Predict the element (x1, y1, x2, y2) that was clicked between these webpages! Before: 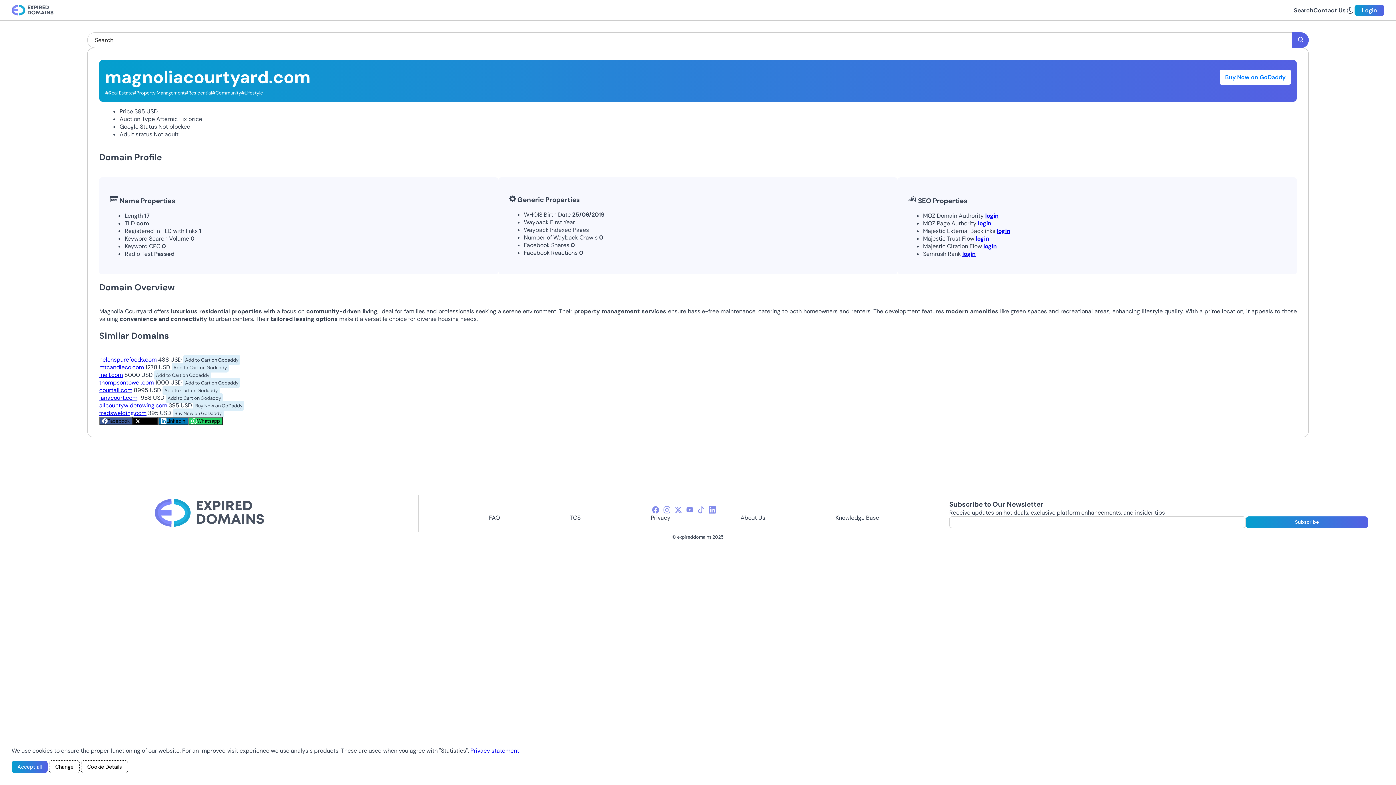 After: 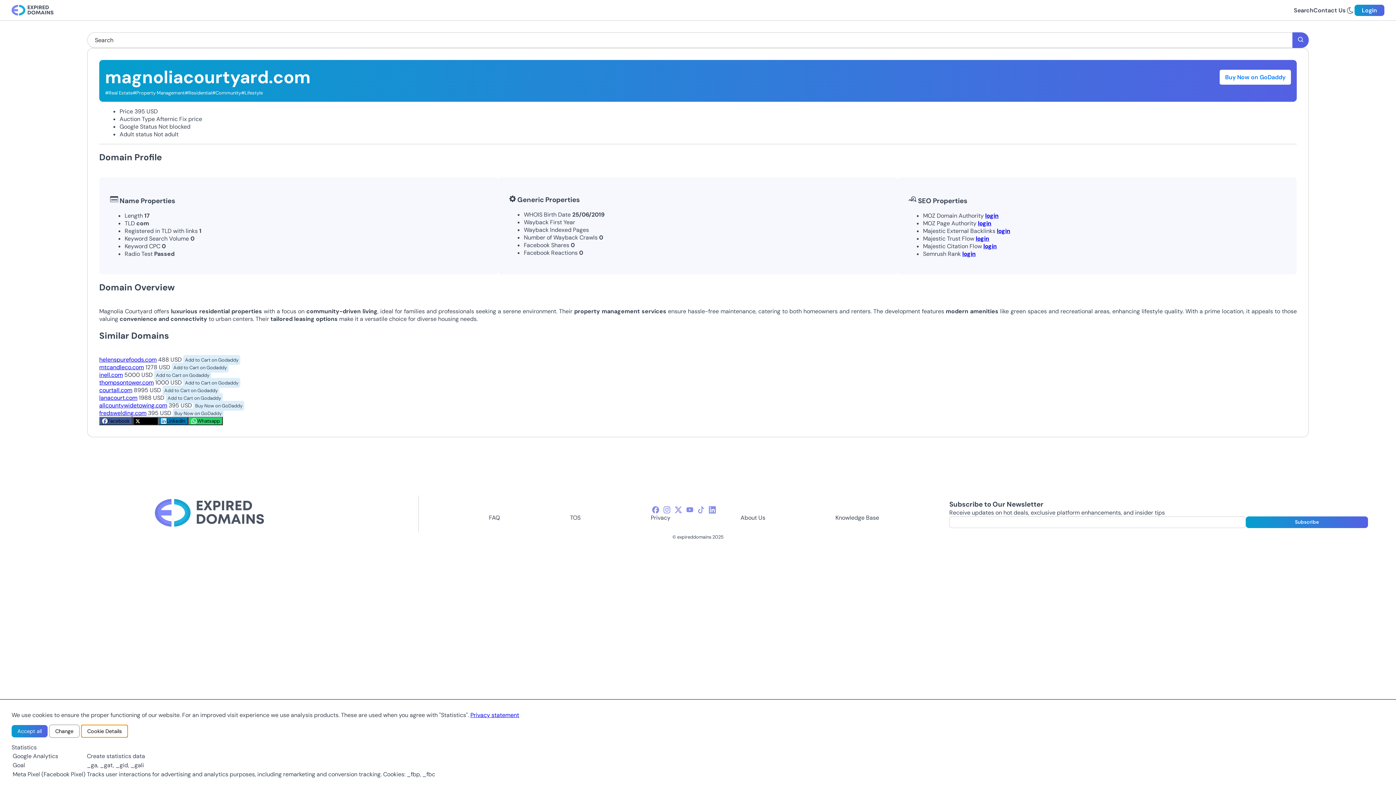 Action: label: Cookie Details bbox: (81, 760, 128, 773)